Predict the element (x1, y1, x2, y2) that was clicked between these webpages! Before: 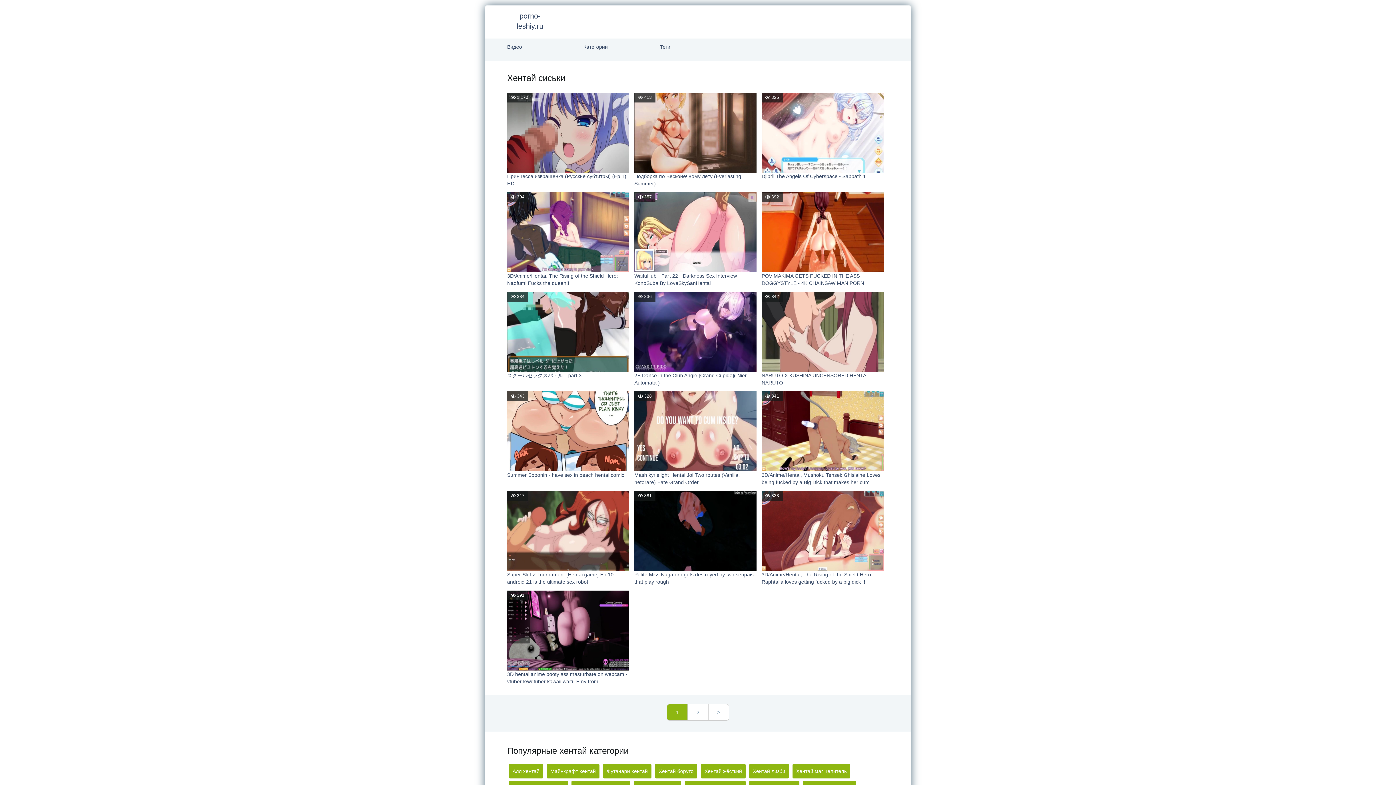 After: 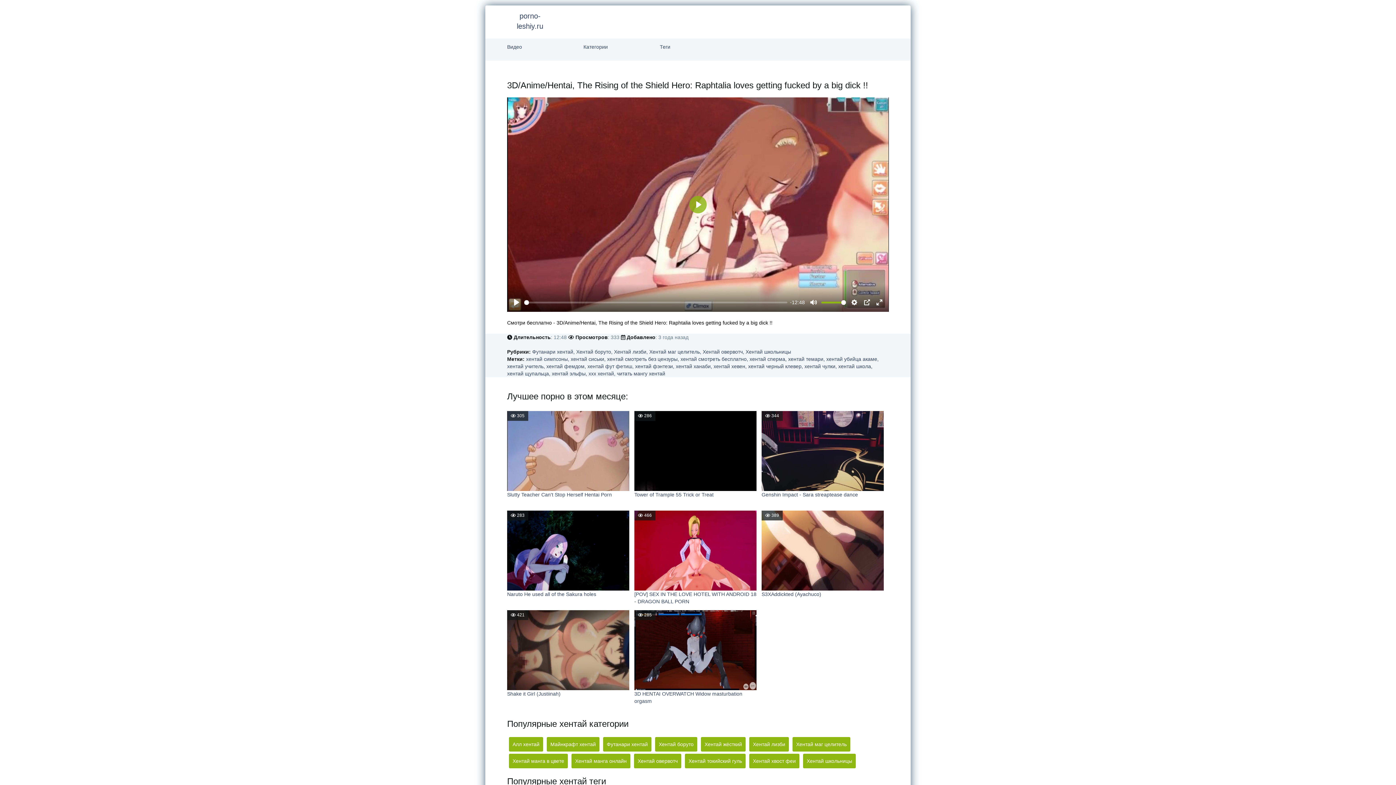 Action: bbox: (761, 491, 884, 585) label:  333
3D/Anime/Hentai, The Rising of the Shield Hero: Raphtalia loves getting fucked by a big dick !!